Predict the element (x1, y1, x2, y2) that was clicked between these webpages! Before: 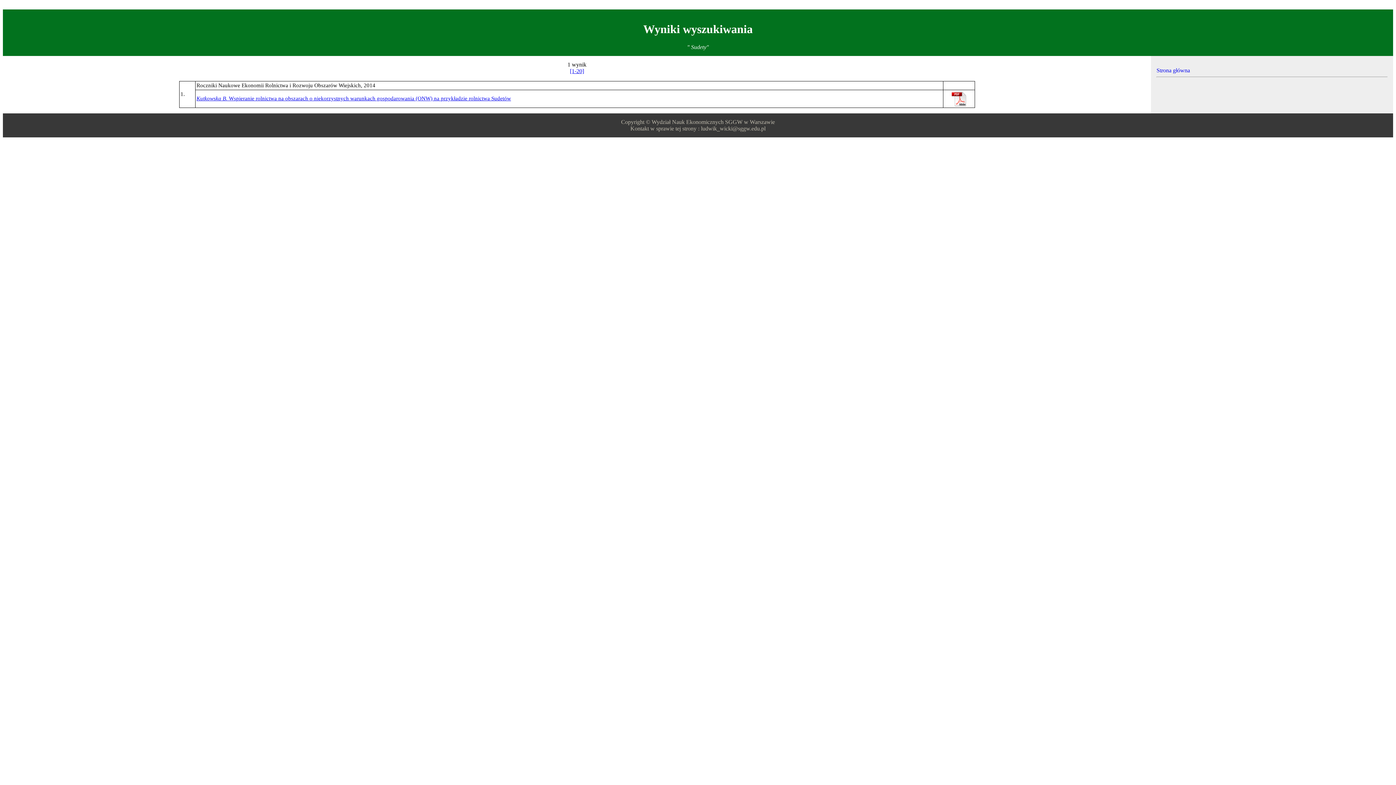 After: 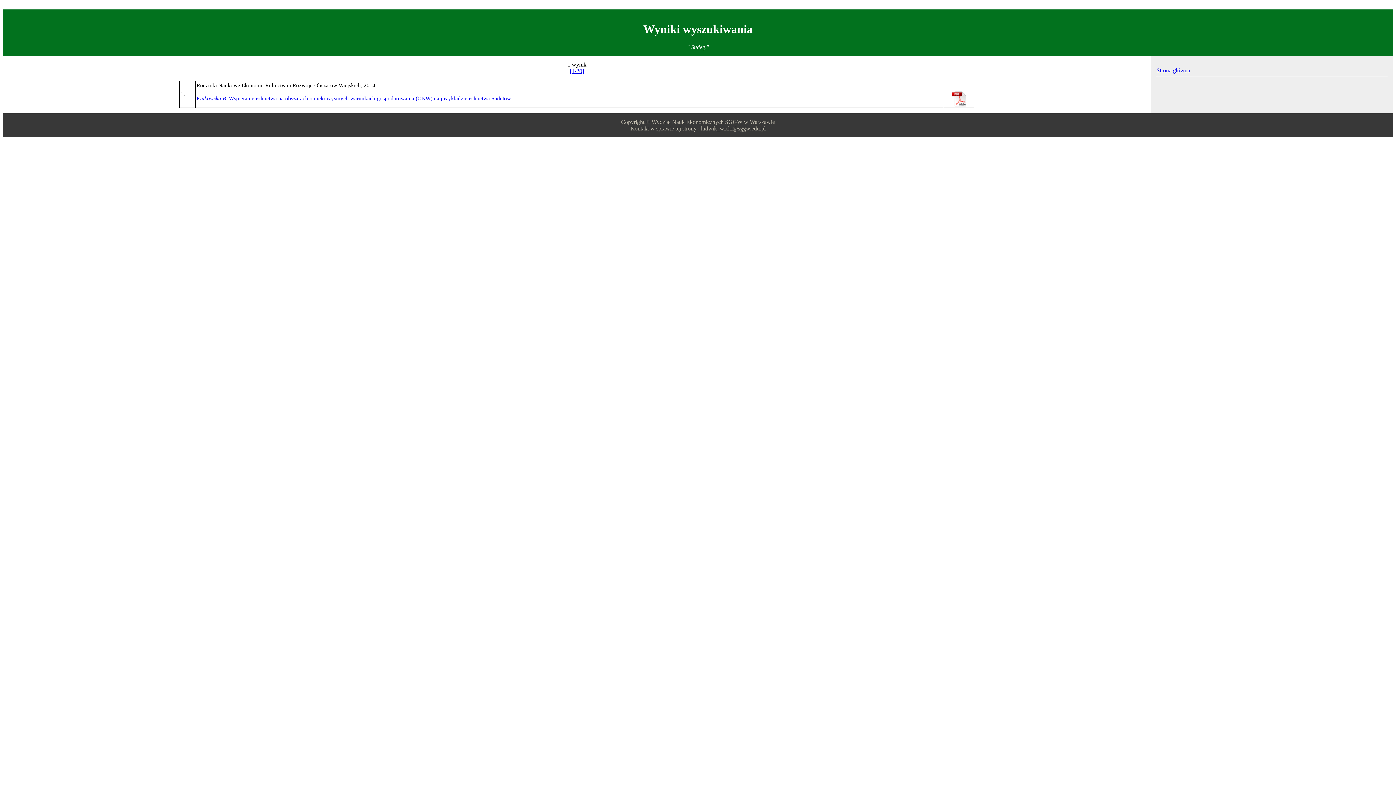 Action: bbox: (570, 67, 584, 74) label: [1-20]